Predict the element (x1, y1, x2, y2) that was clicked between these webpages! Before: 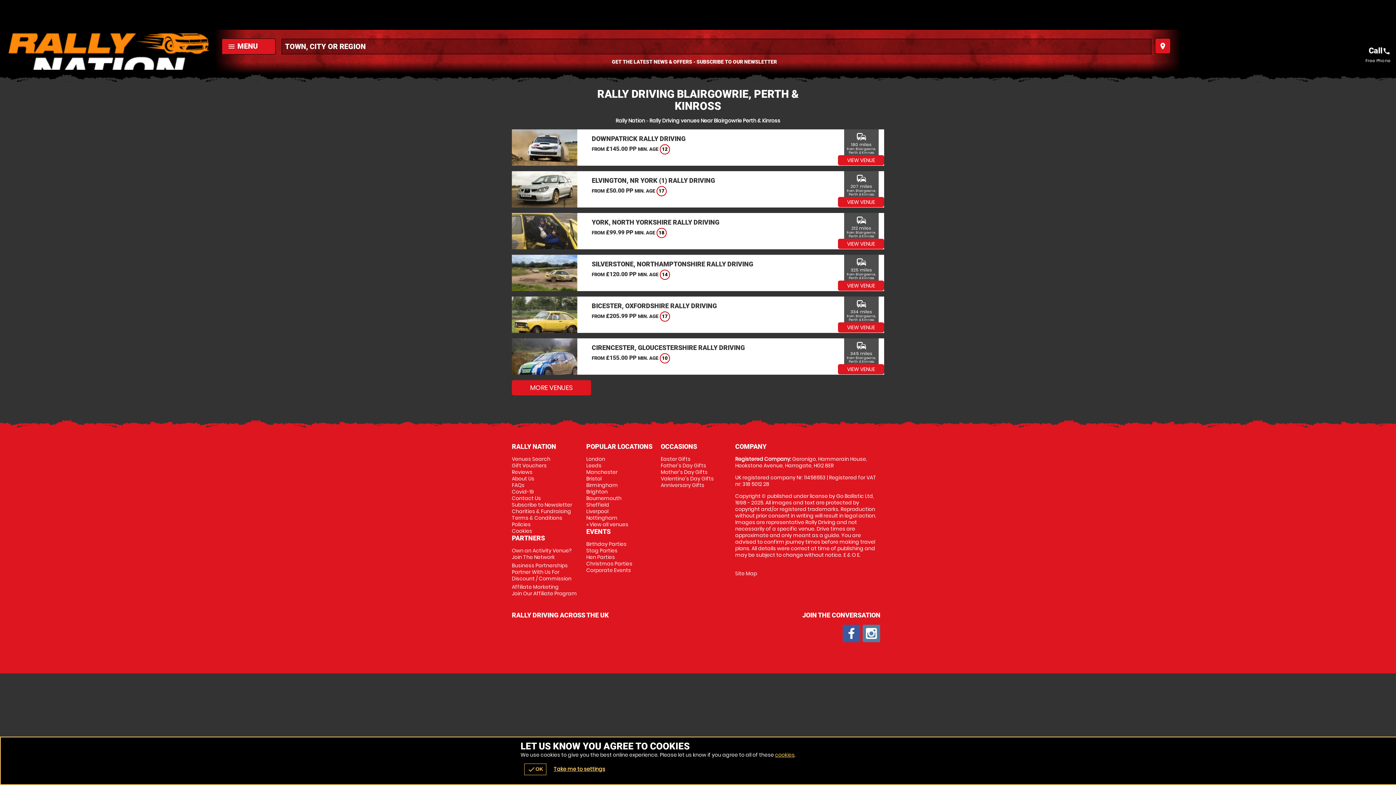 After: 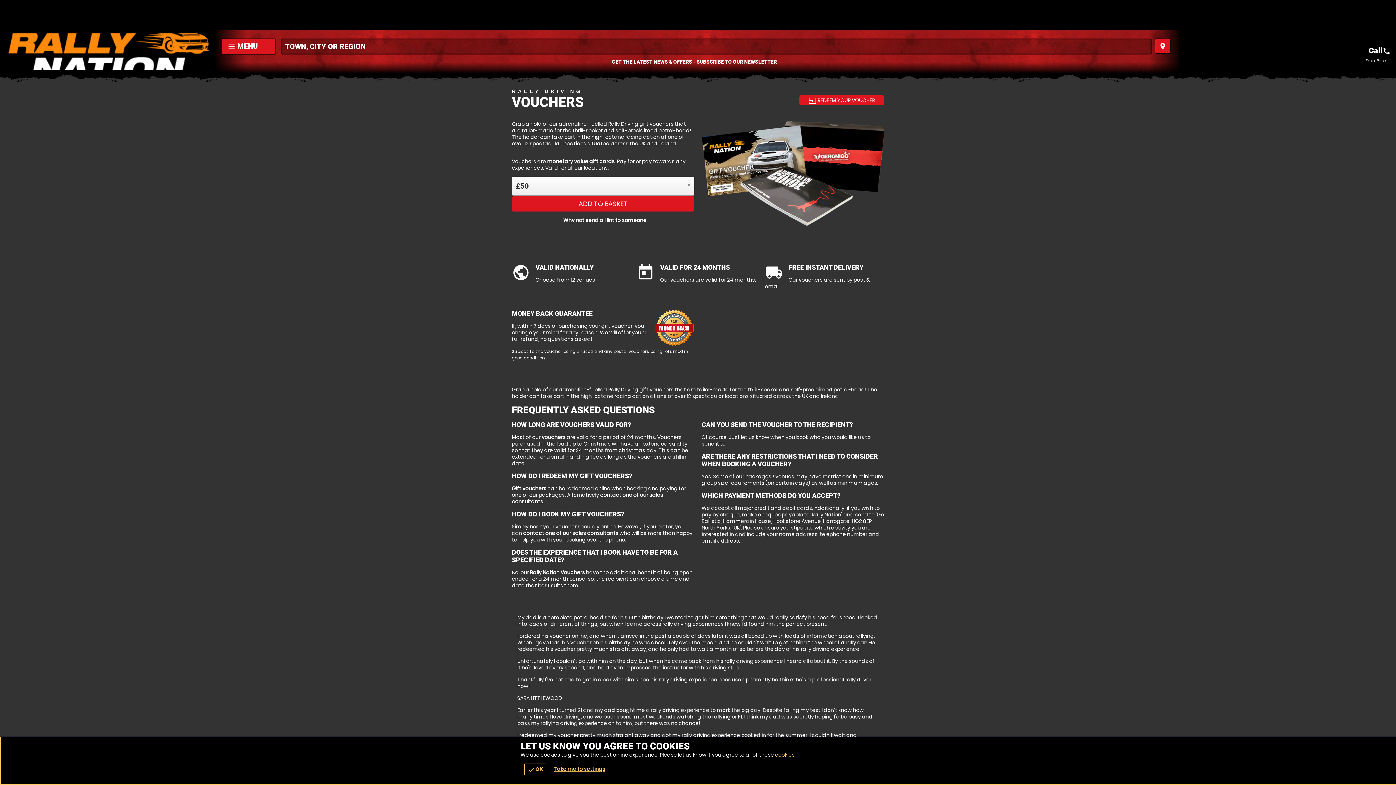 Action: bbox: (512, 462, 546, 469) label: Gift Vouchers